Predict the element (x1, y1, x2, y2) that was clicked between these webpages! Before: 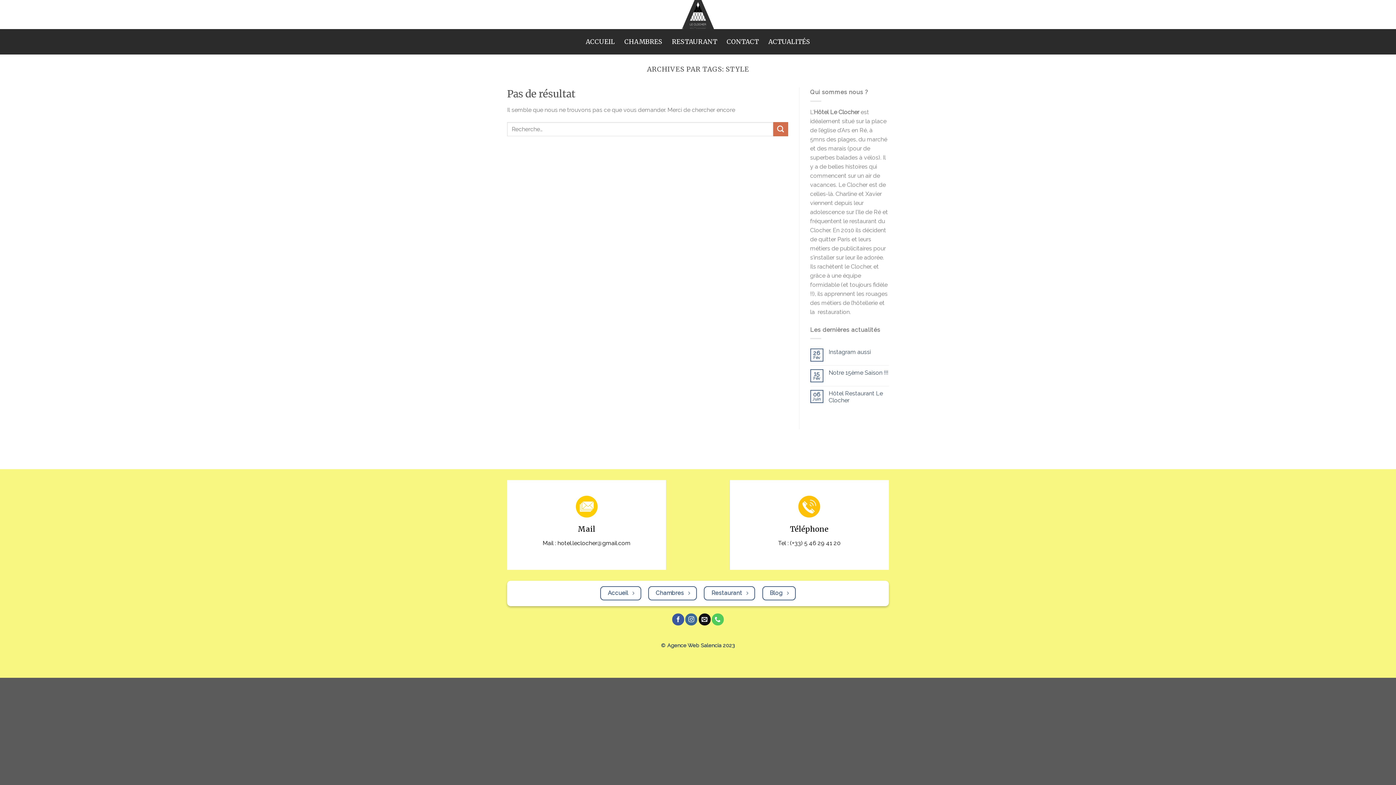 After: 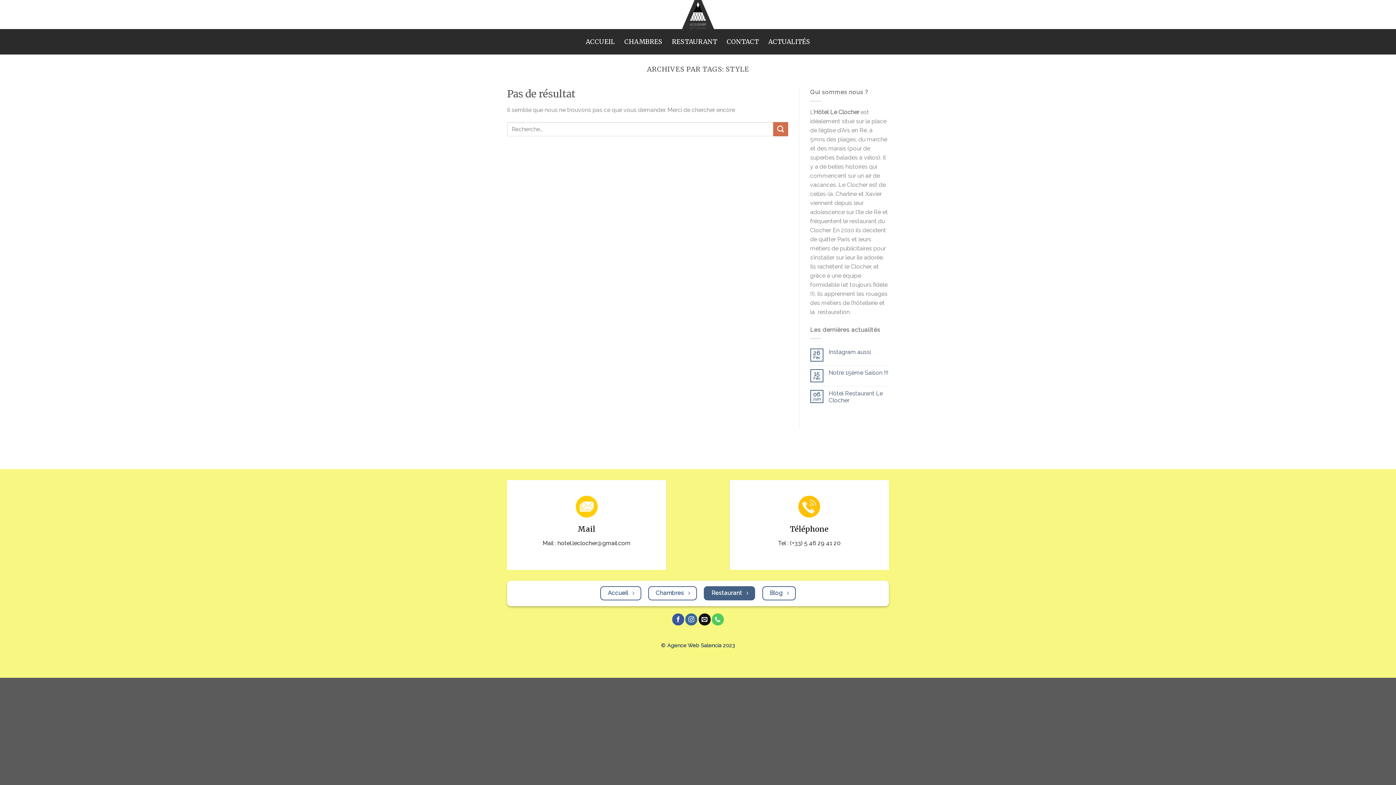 Action: label: Restaurant  bbox: (704, 586, 755, 600)